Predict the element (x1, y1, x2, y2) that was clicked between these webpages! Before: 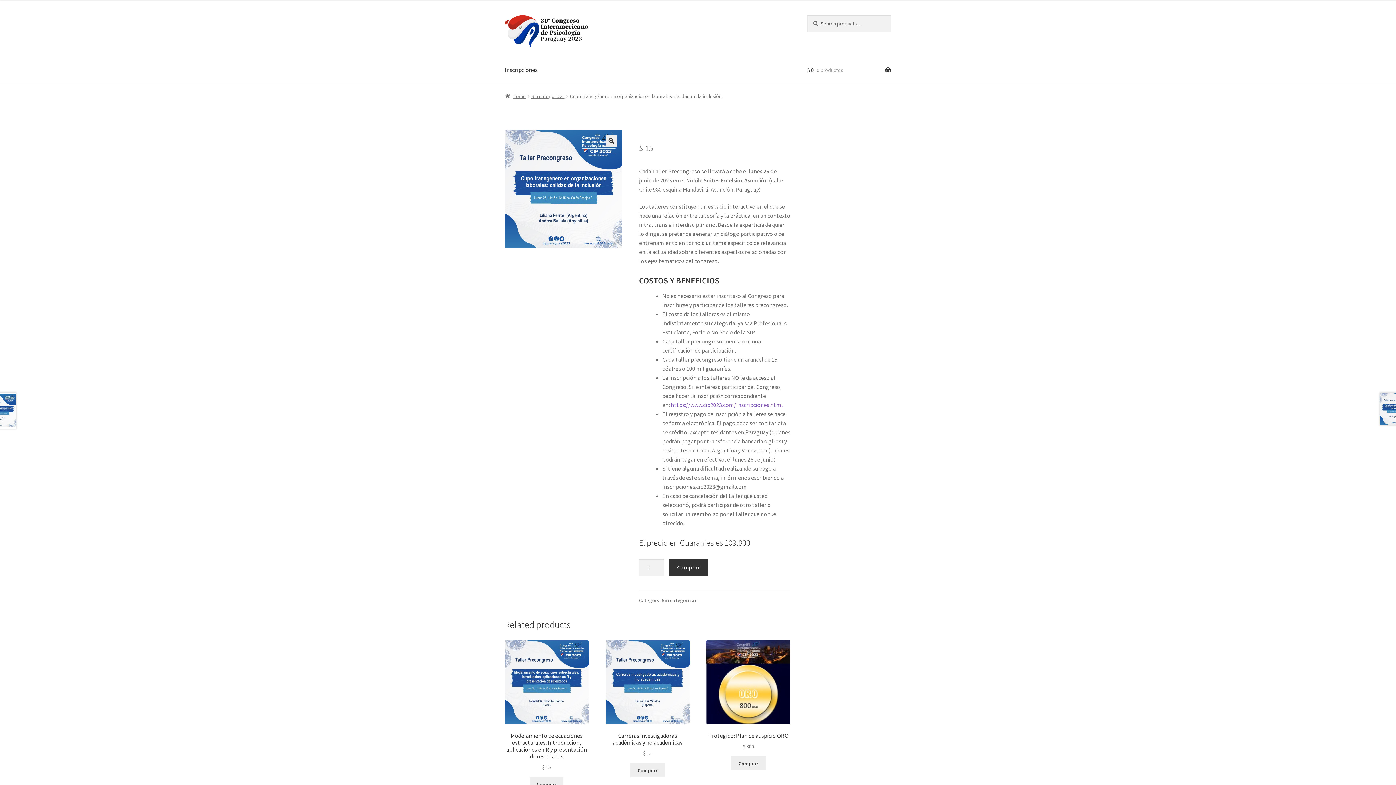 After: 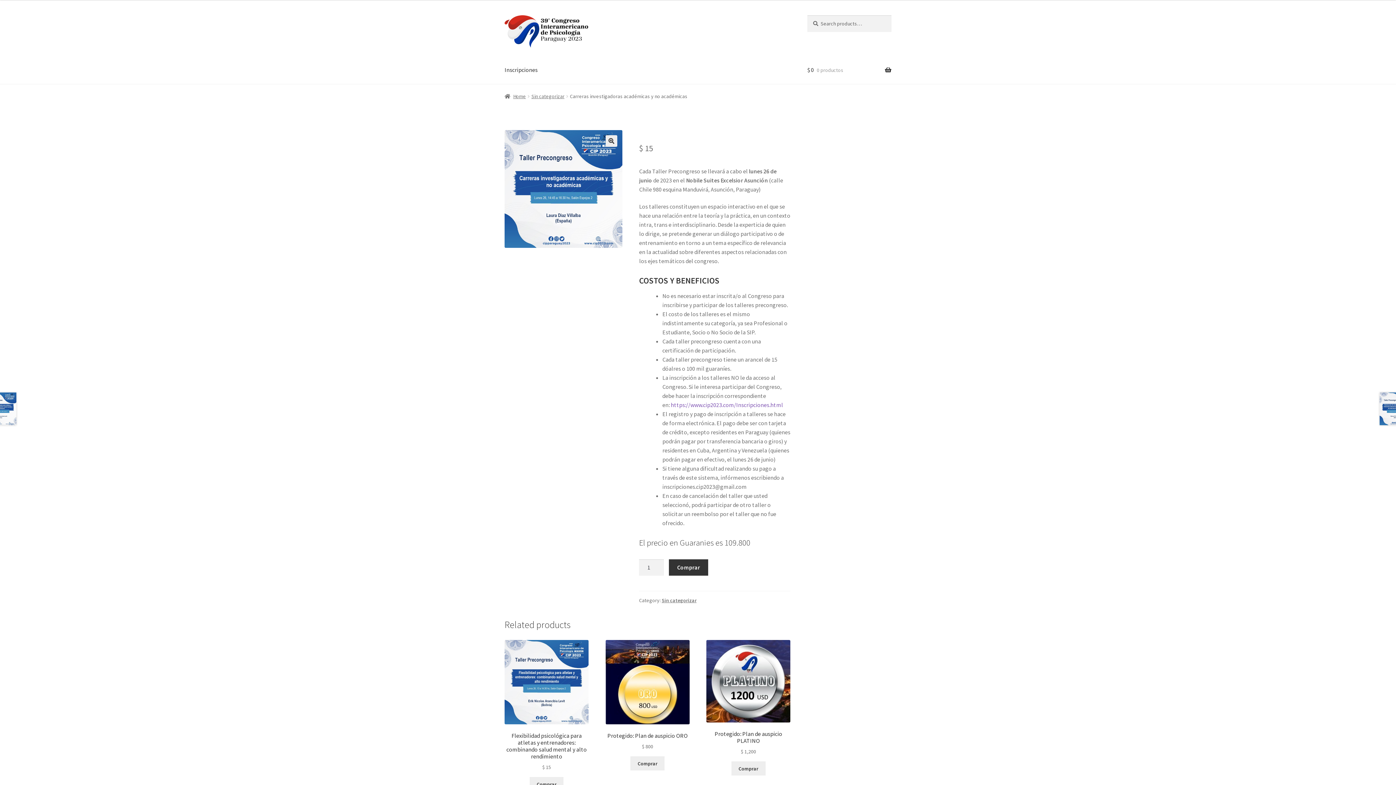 Action: label: Carreras investigadoras académicas y no académicas
$ 15 bbox: (605, 640, 689, 757)